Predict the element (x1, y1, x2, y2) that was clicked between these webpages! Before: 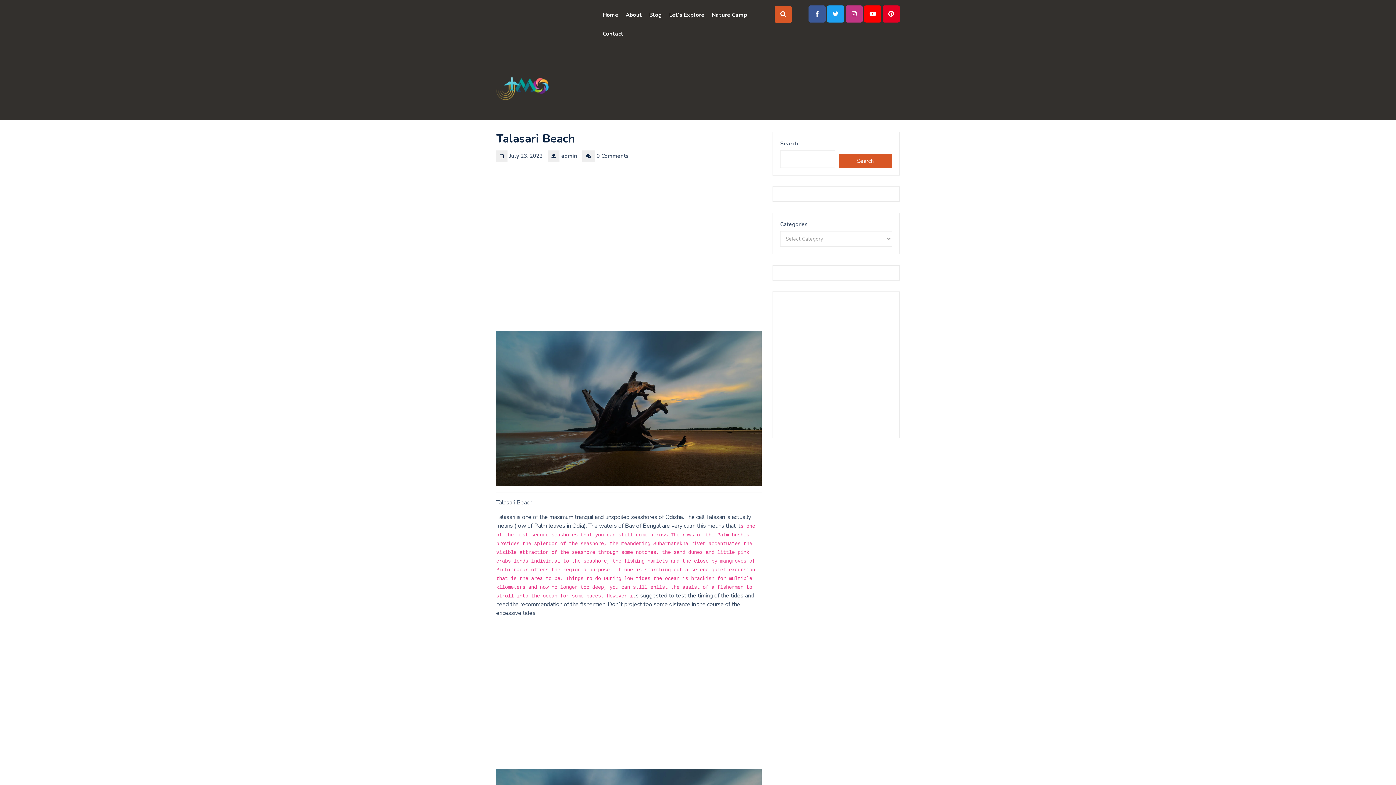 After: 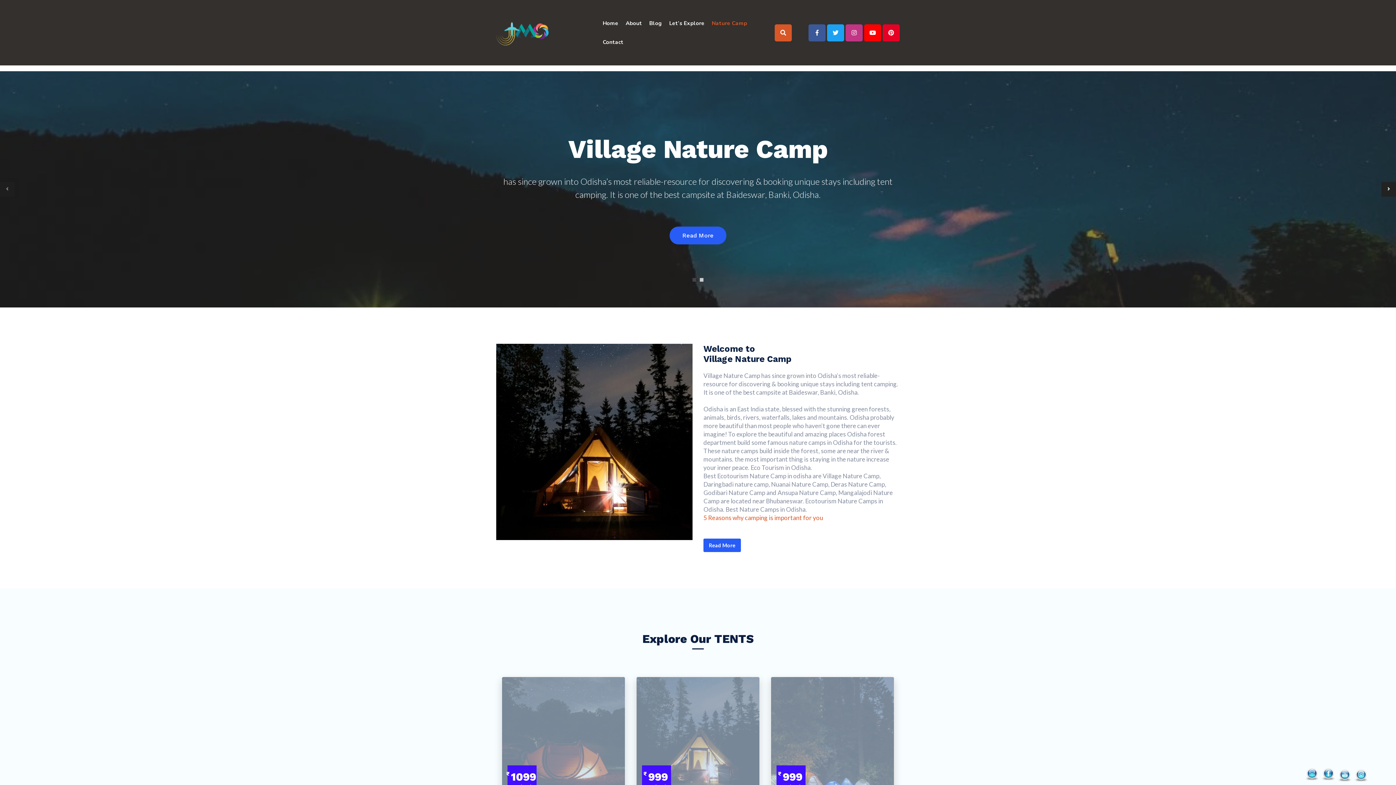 Action: bbox: (712, 10, 747, 18) label: Nature Camp